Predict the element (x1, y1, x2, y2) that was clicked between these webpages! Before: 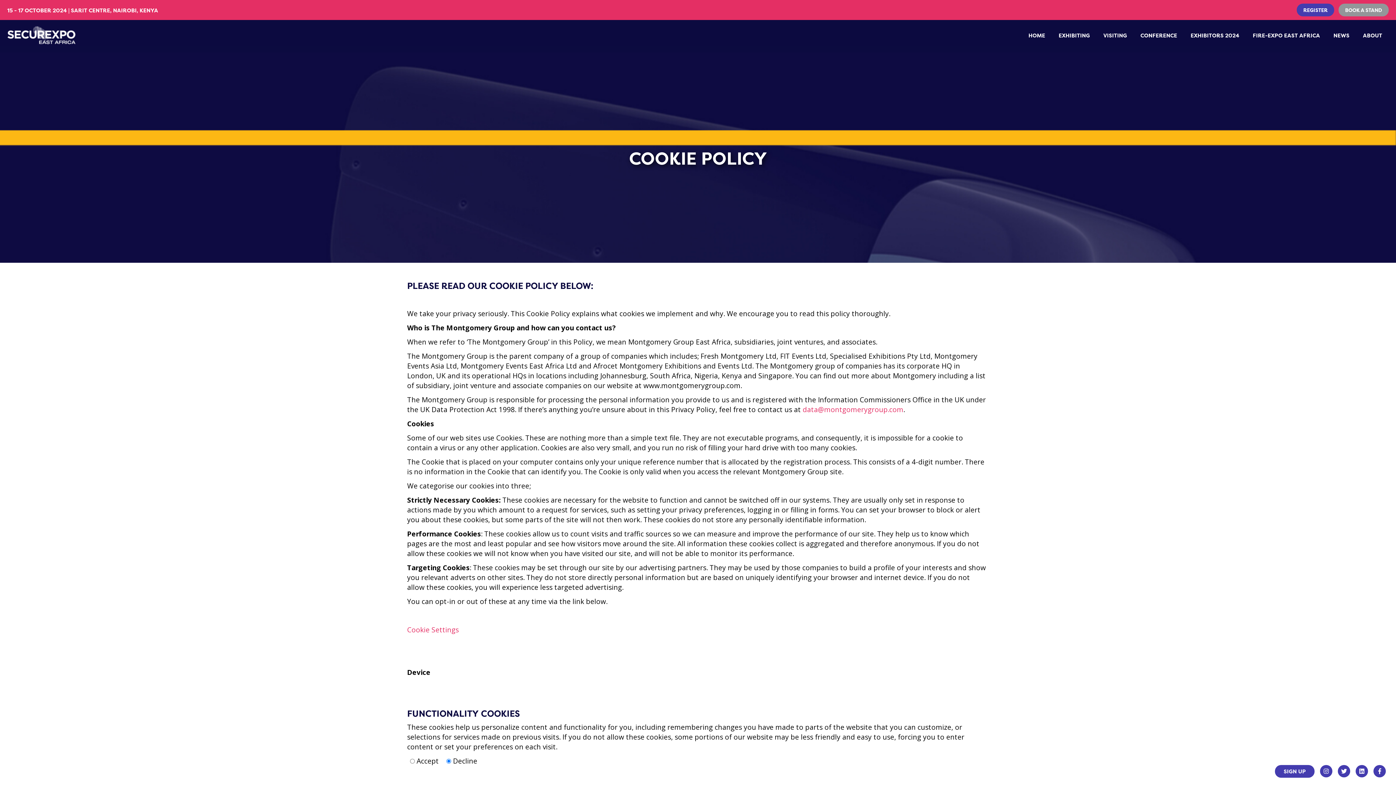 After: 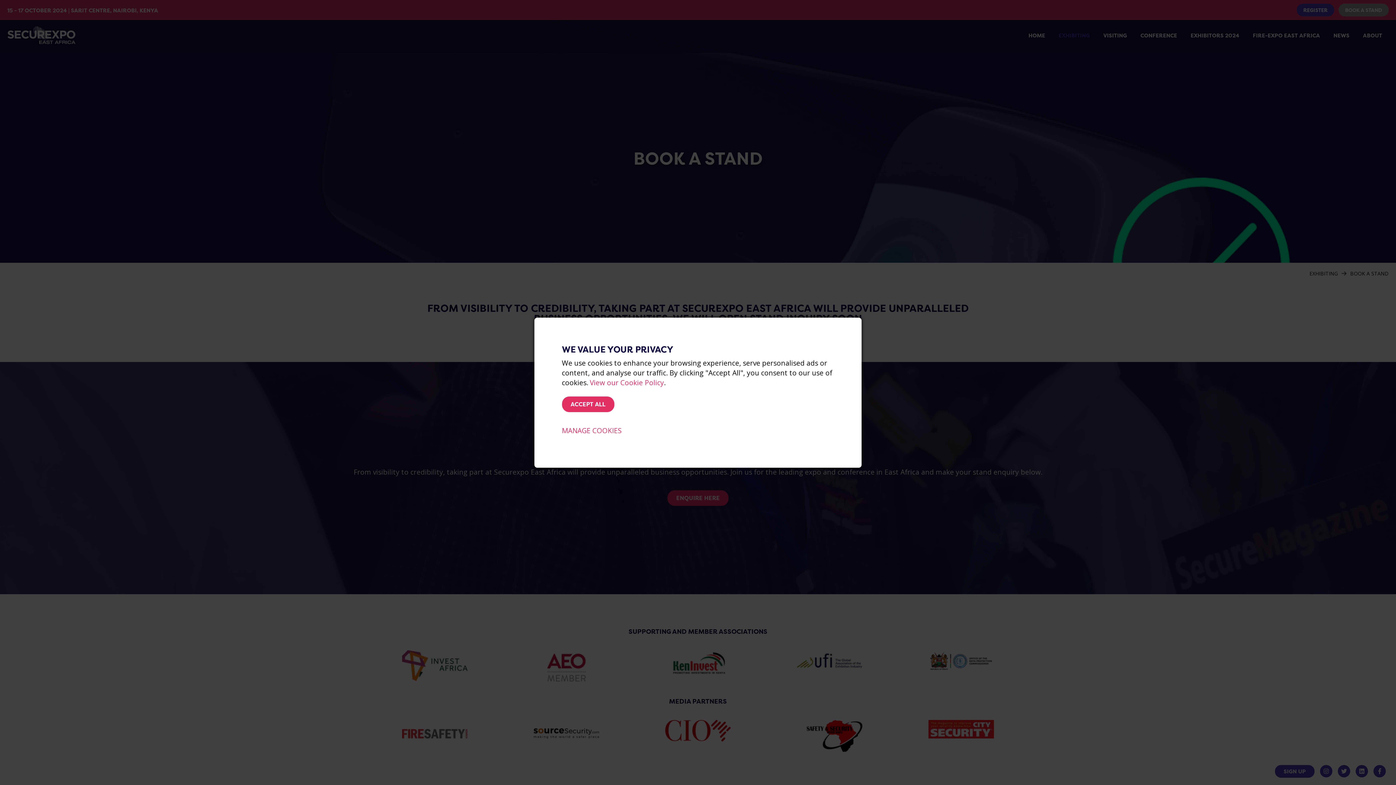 Action: label: BOOK A STAND bbox: (1338, 3, 1389, 16)